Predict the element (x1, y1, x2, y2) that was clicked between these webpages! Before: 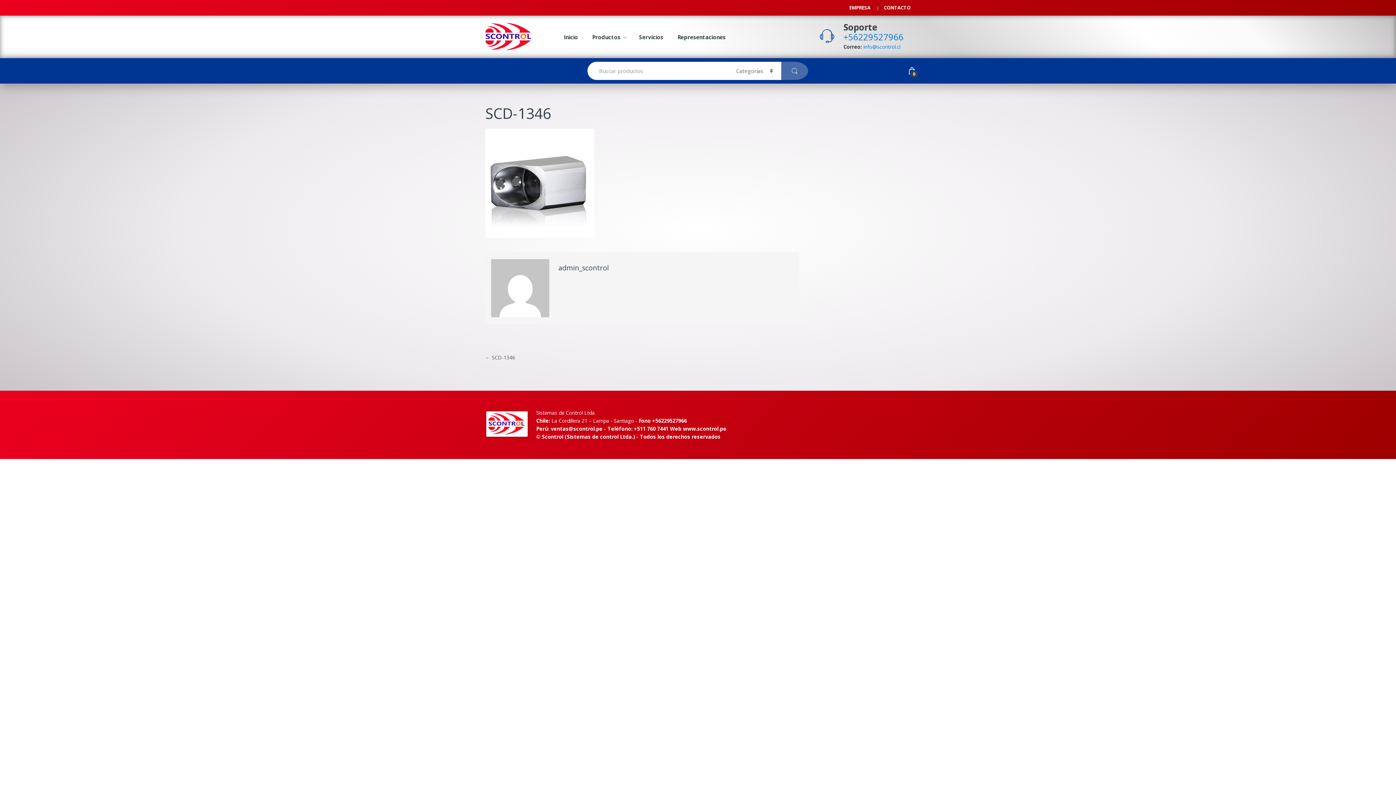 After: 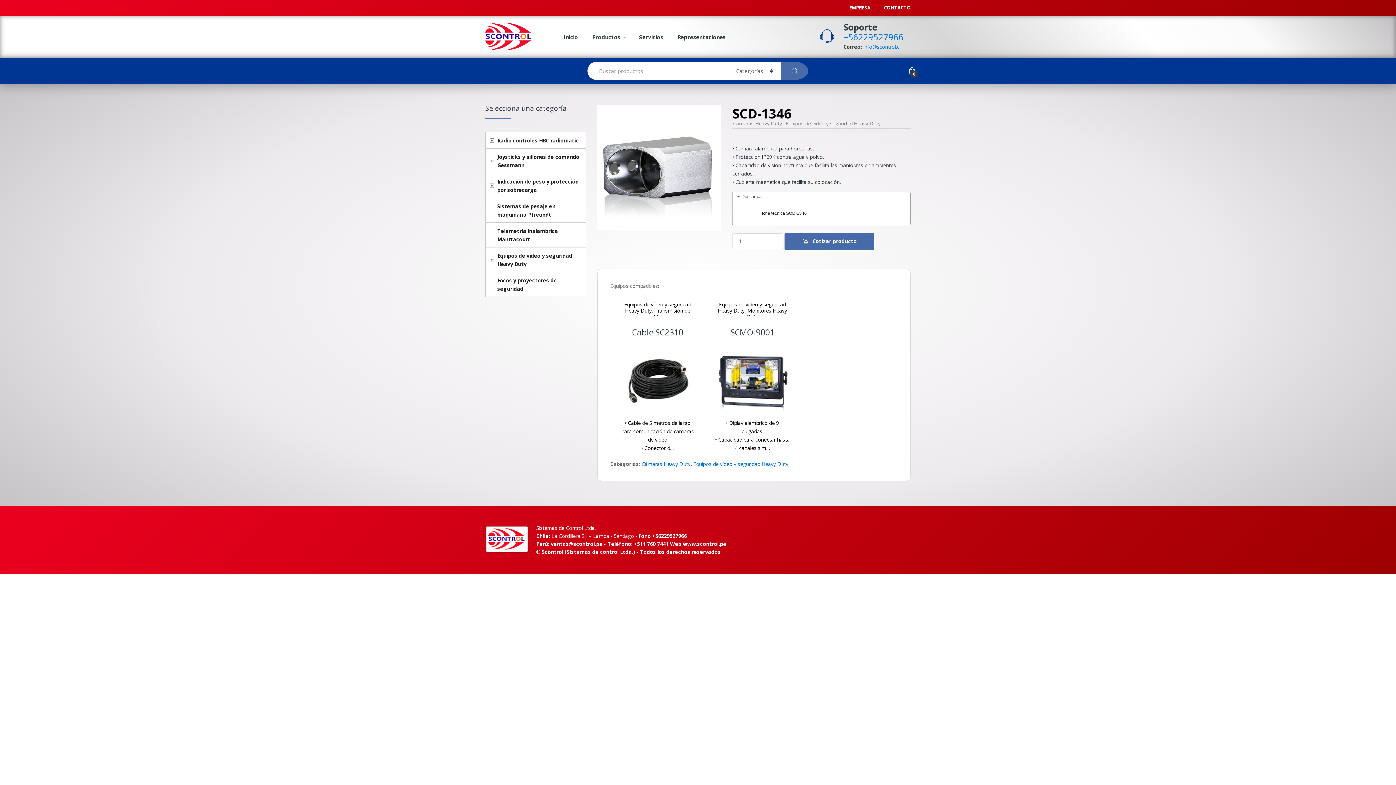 Action: label: ← SCD-1346 bbox: (485, 354, 515, 361)